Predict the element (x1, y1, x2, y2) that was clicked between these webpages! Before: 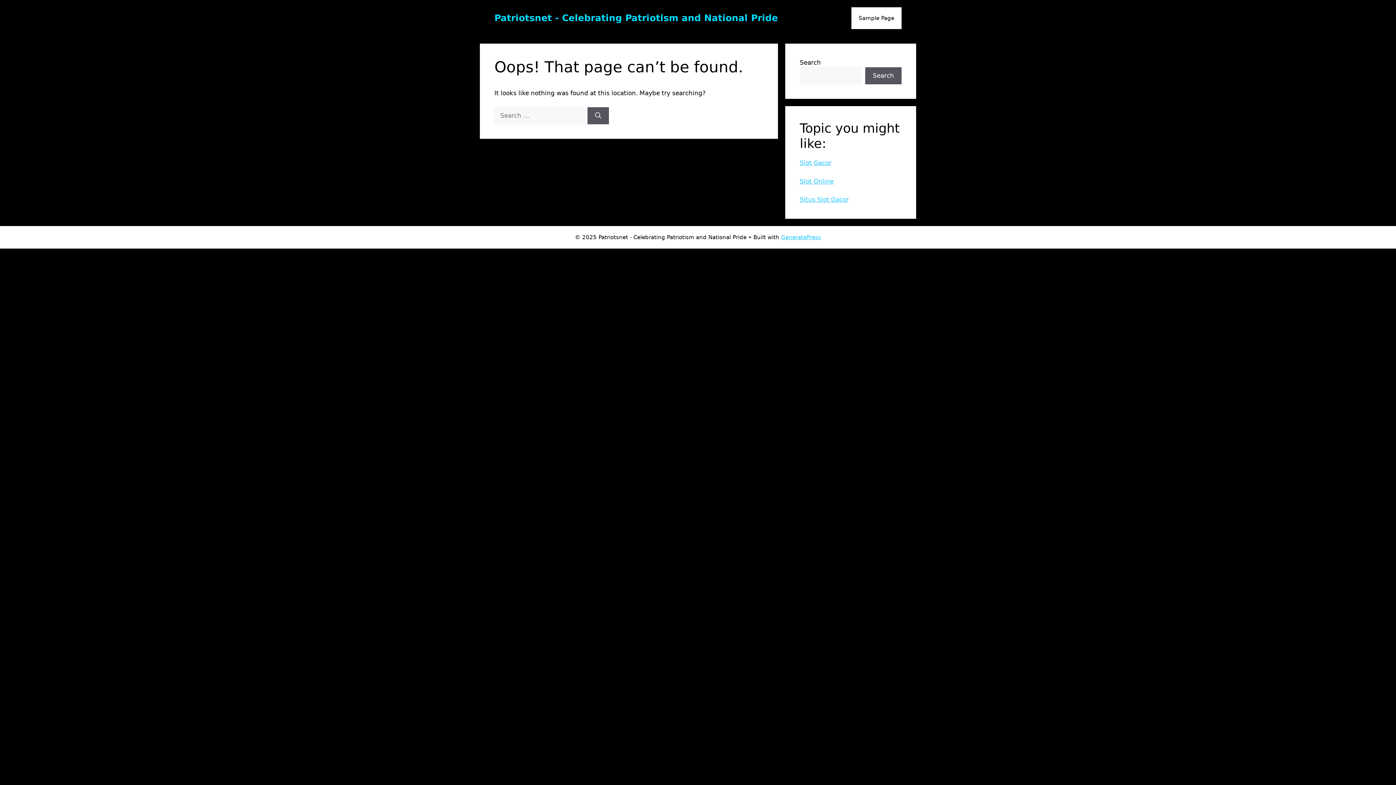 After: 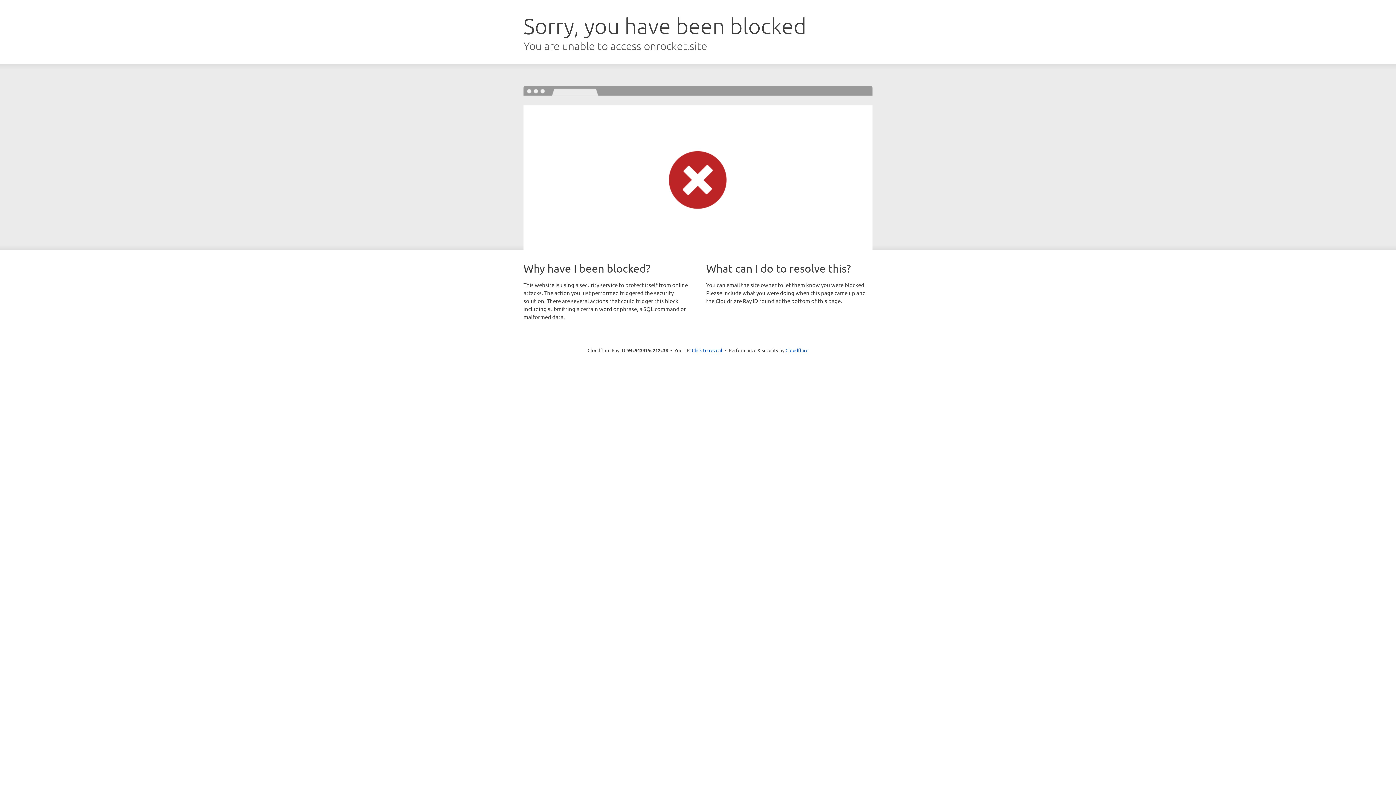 Action: bbox: (781, 234, 821, 240) label: GeneratePress